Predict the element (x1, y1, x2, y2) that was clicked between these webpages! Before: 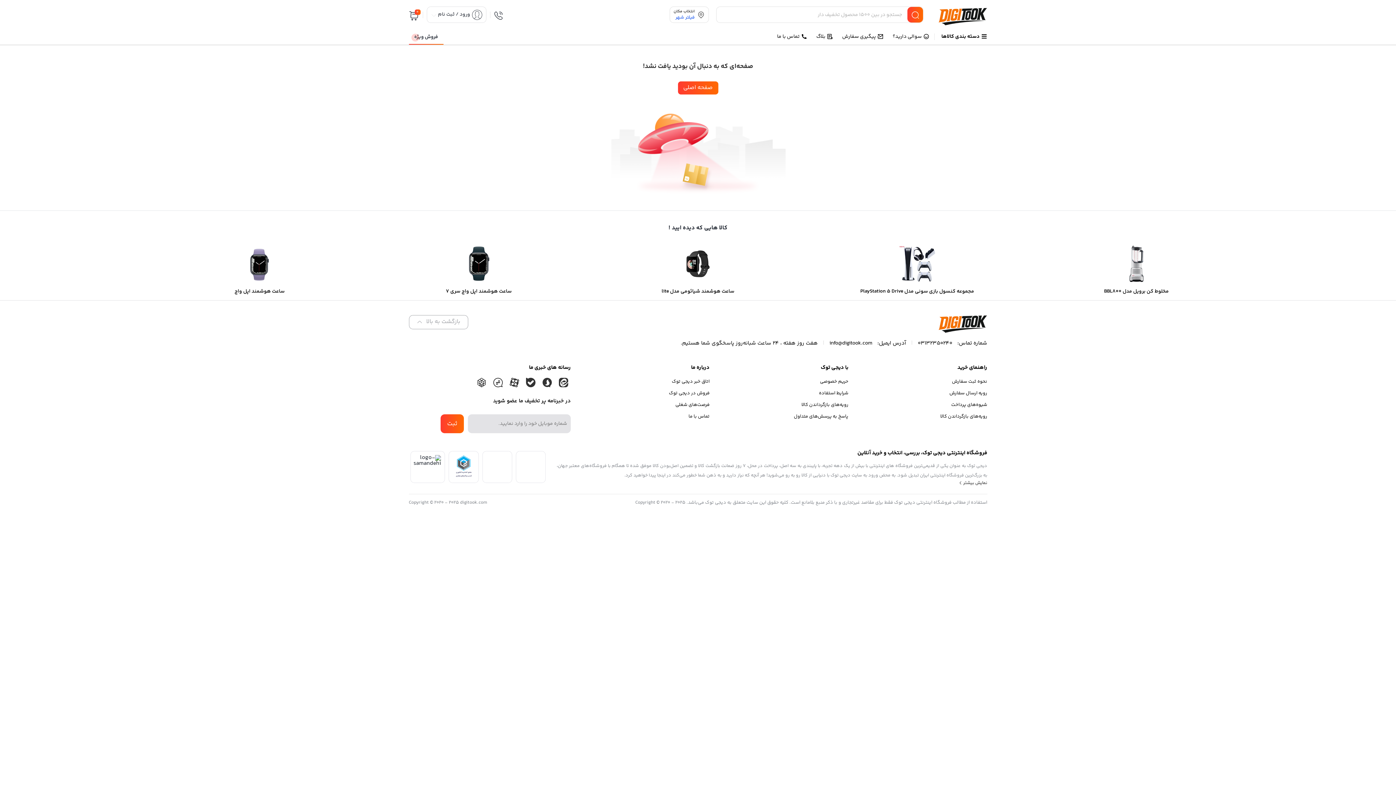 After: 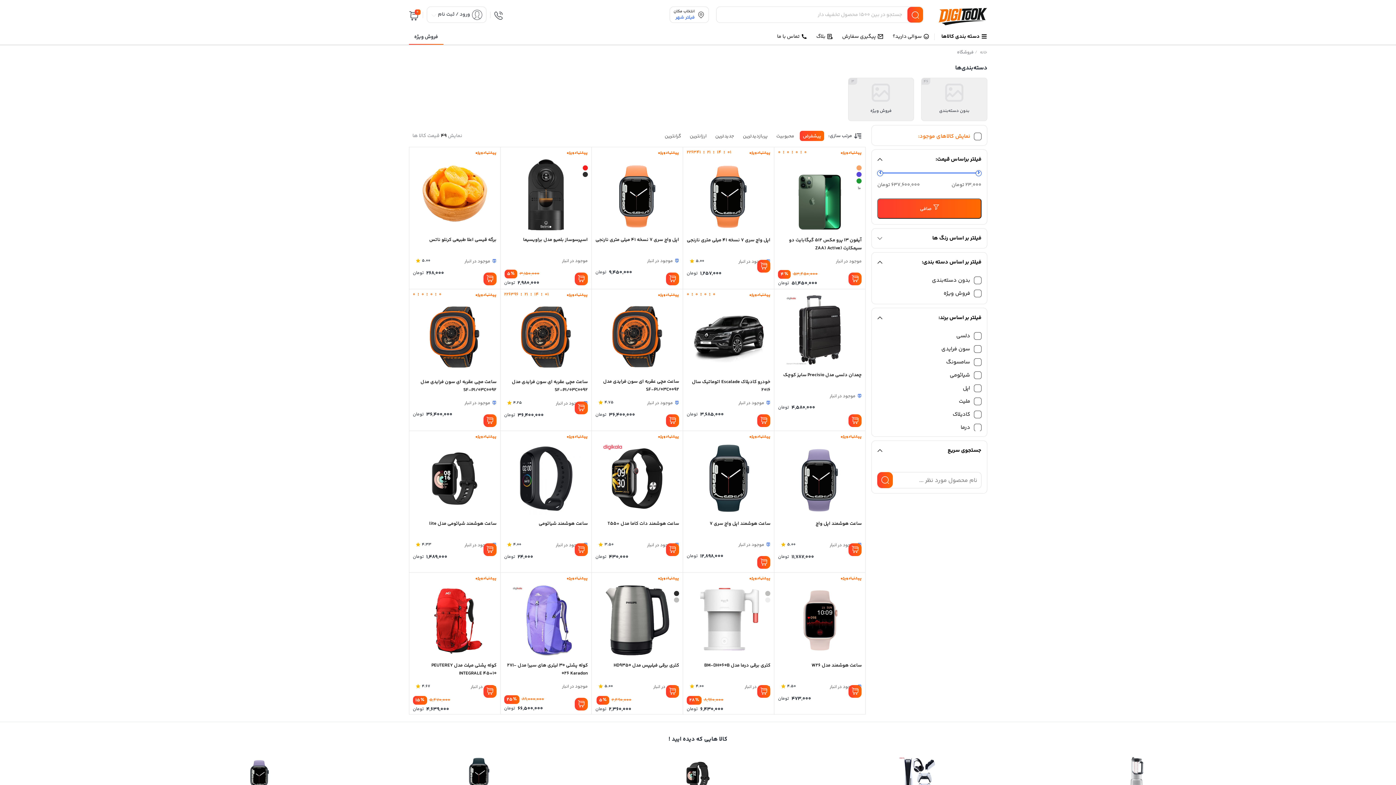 Action: label: دسته بندی کالاها bbox: (937, 29, 987, 44)